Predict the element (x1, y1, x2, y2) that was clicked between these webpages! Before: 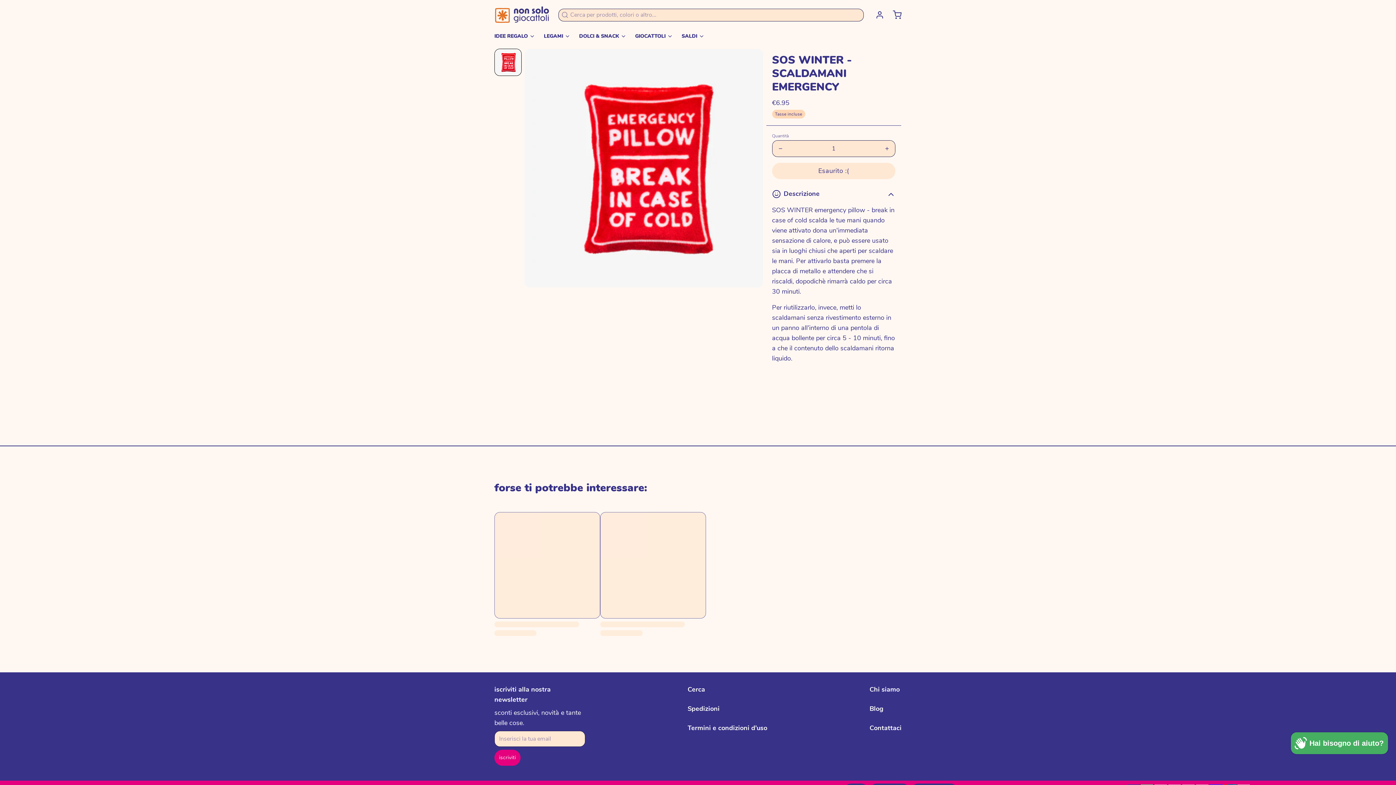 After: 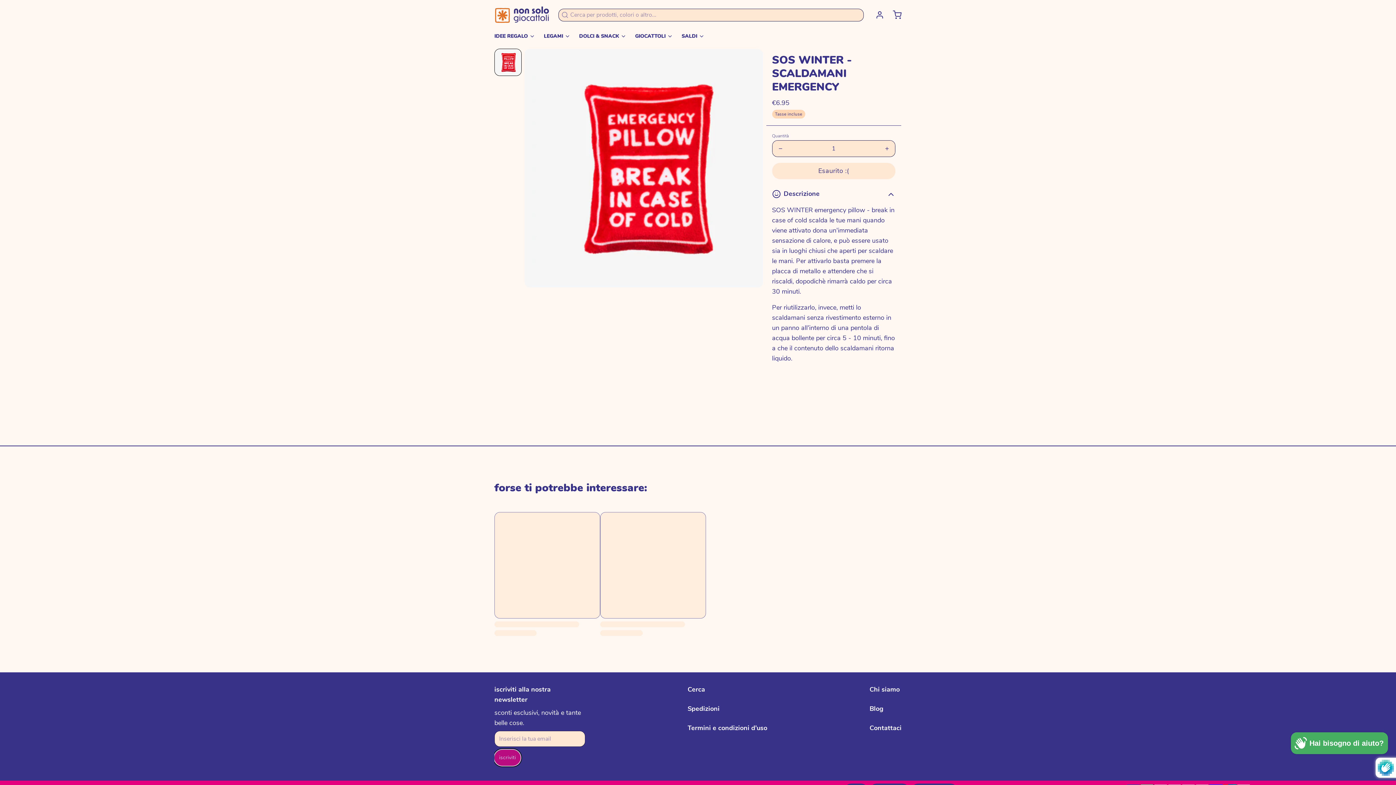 Action: label: iscriviti bbox: (494, 750, 520, 766)